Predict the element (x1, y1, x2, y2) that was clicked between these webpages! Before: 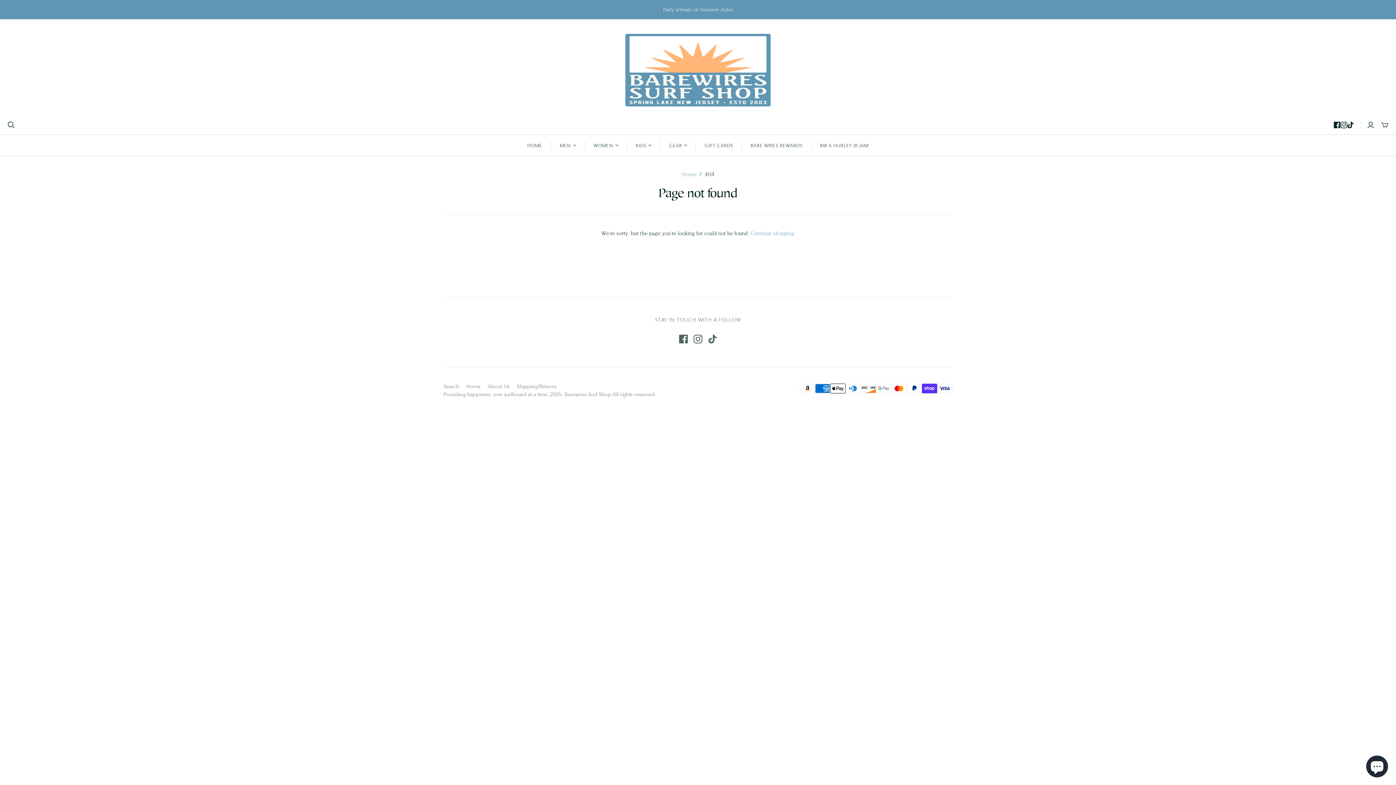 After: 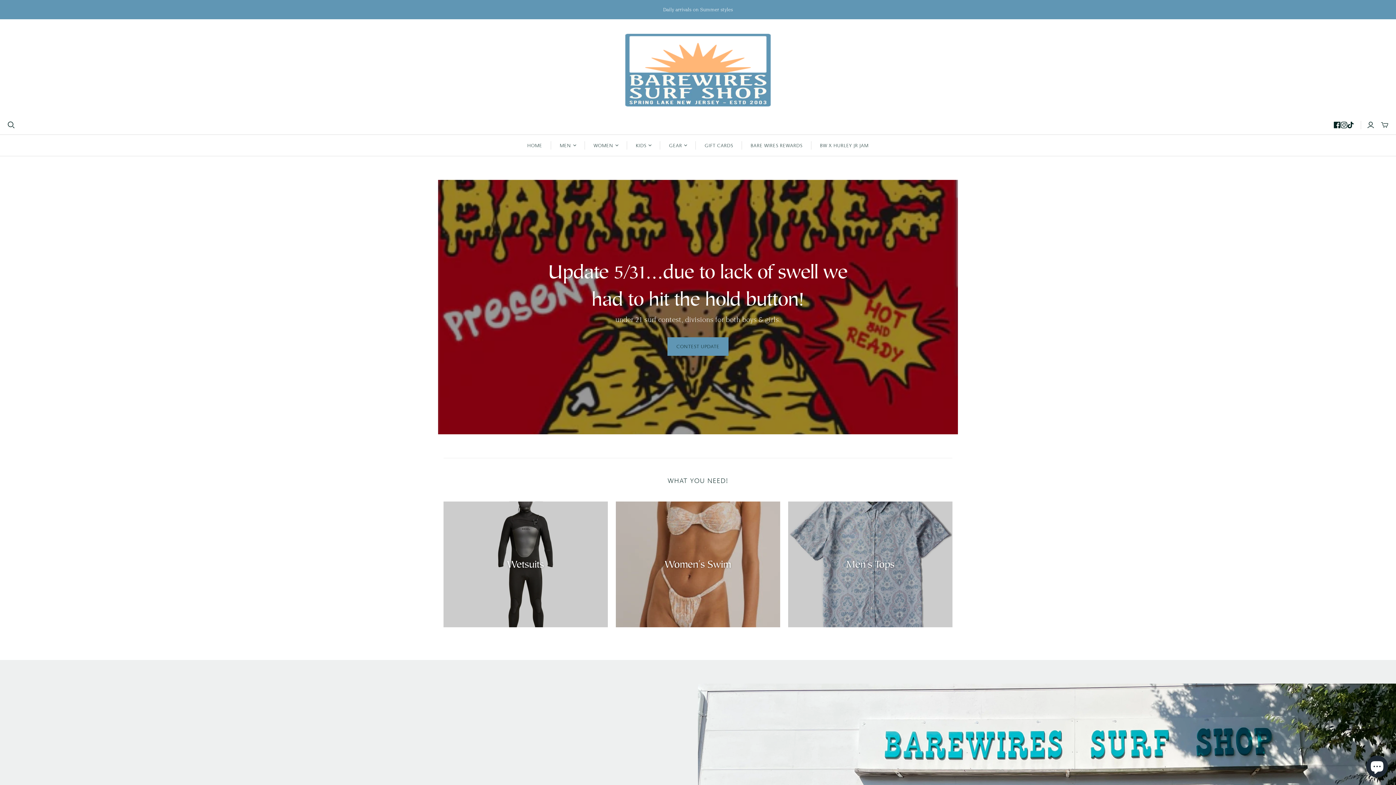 Action: bbox: (625, 33, 770, 106) label: Bare Wires Surf Shop